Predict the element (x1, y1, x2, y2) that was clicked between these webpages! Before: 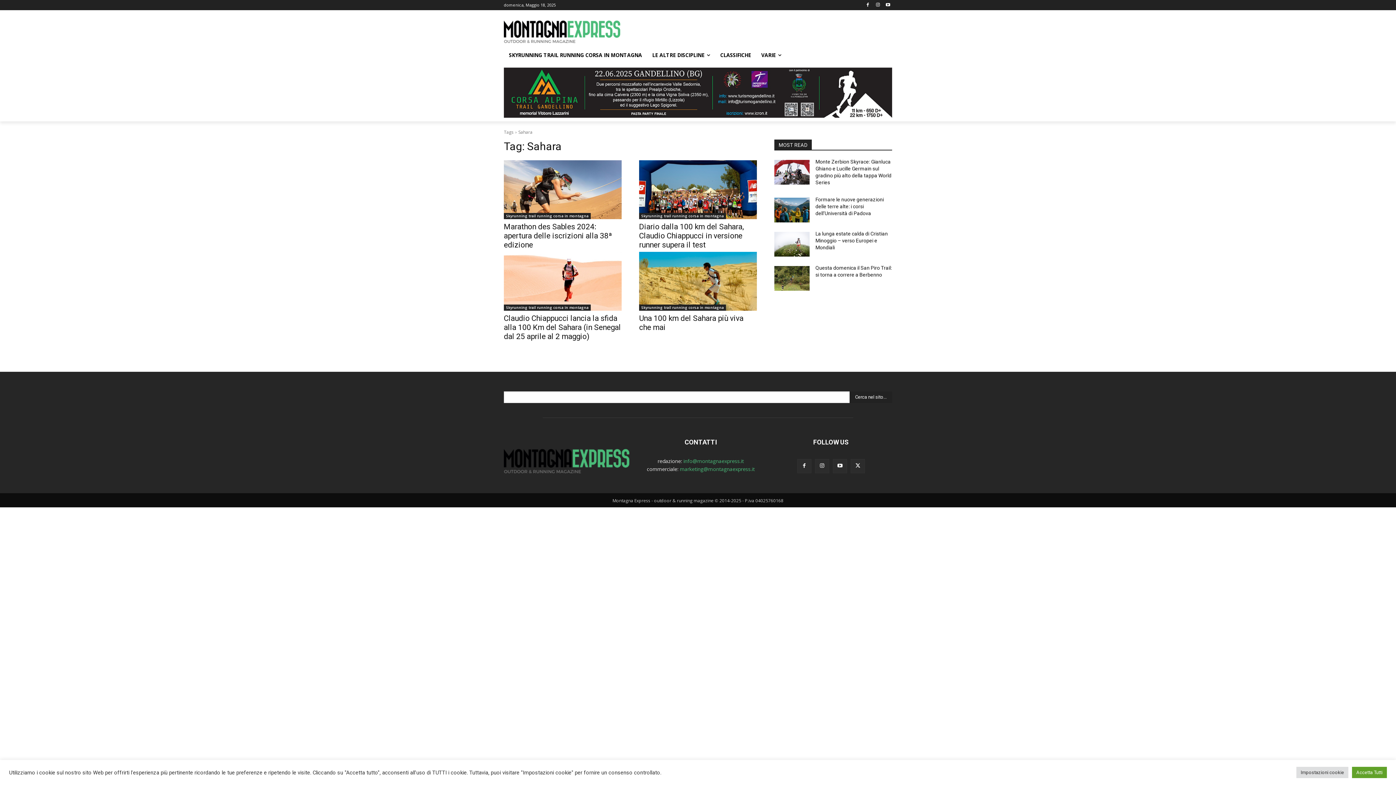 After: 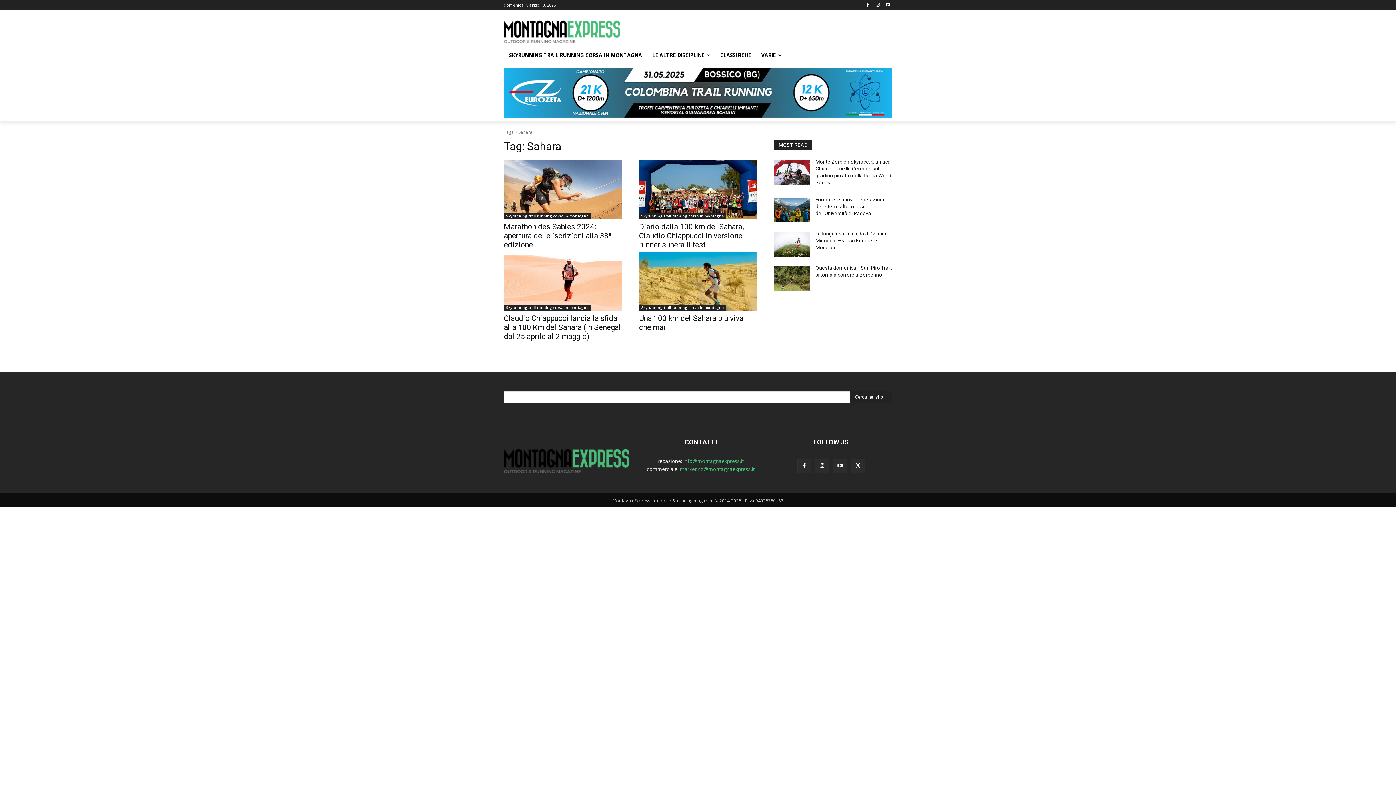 Action: label: Accetta Tutti bbox: (1352, 767, 1387, 778)